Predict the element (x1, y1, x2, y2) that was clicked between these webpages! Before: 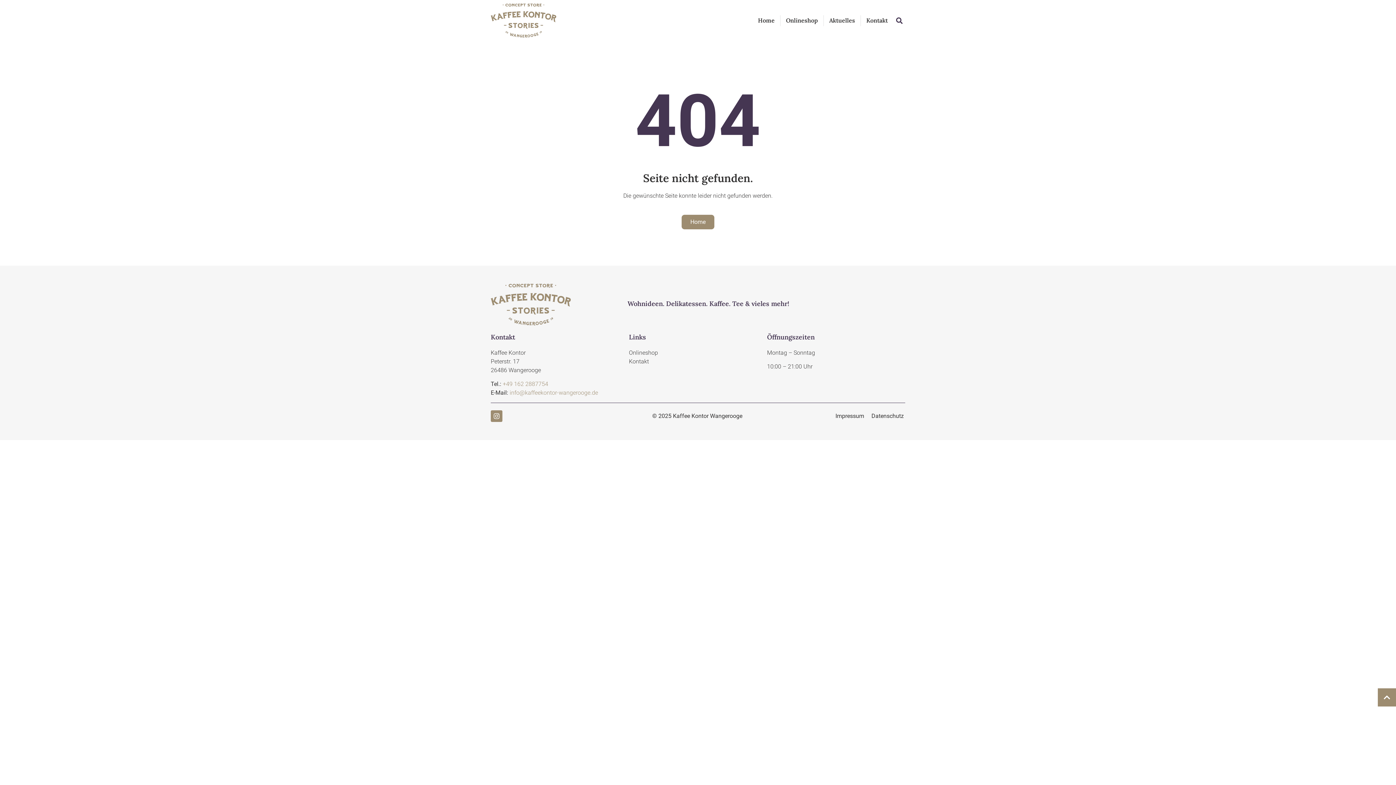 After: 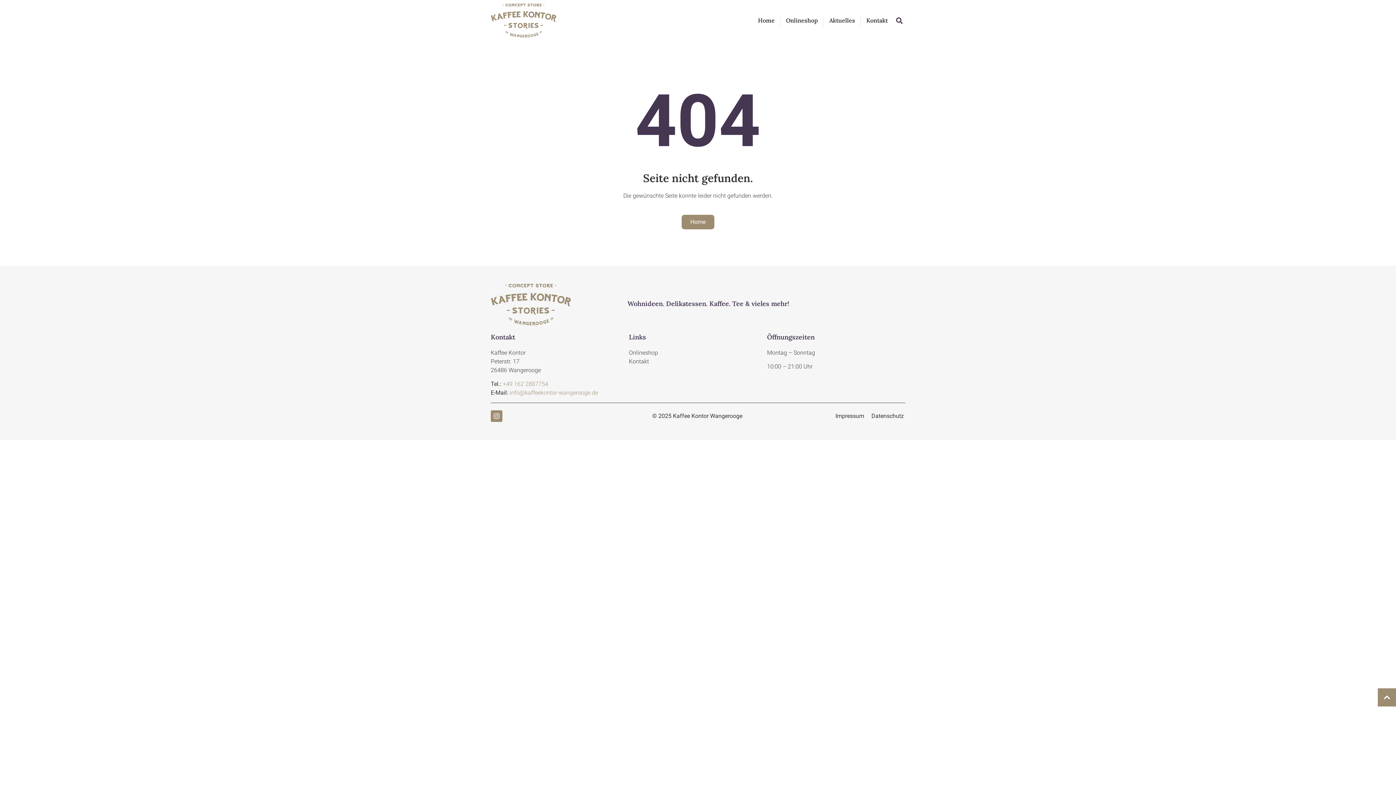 Action: bbox: (509, 389, 598, 396) label: info@kaffeekontor-wangerooge.de